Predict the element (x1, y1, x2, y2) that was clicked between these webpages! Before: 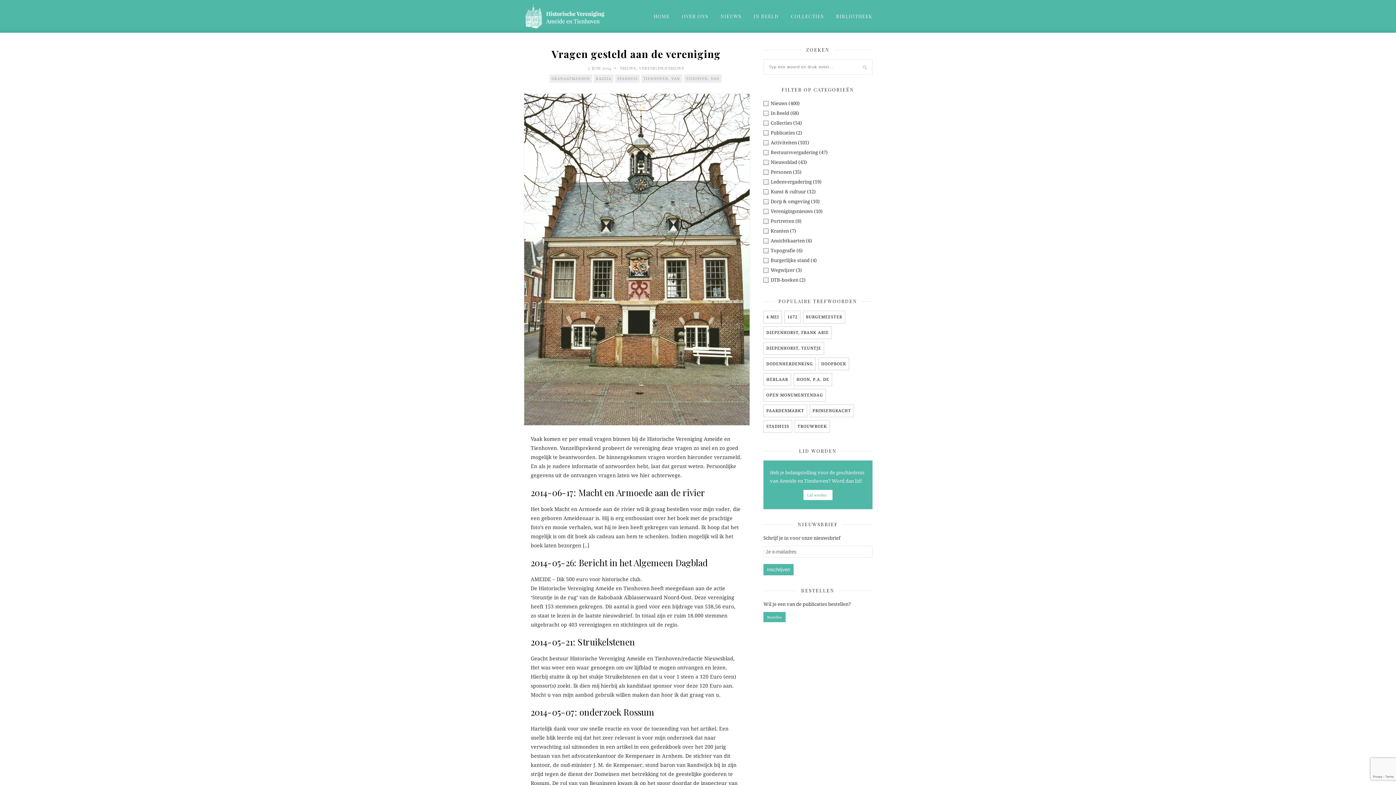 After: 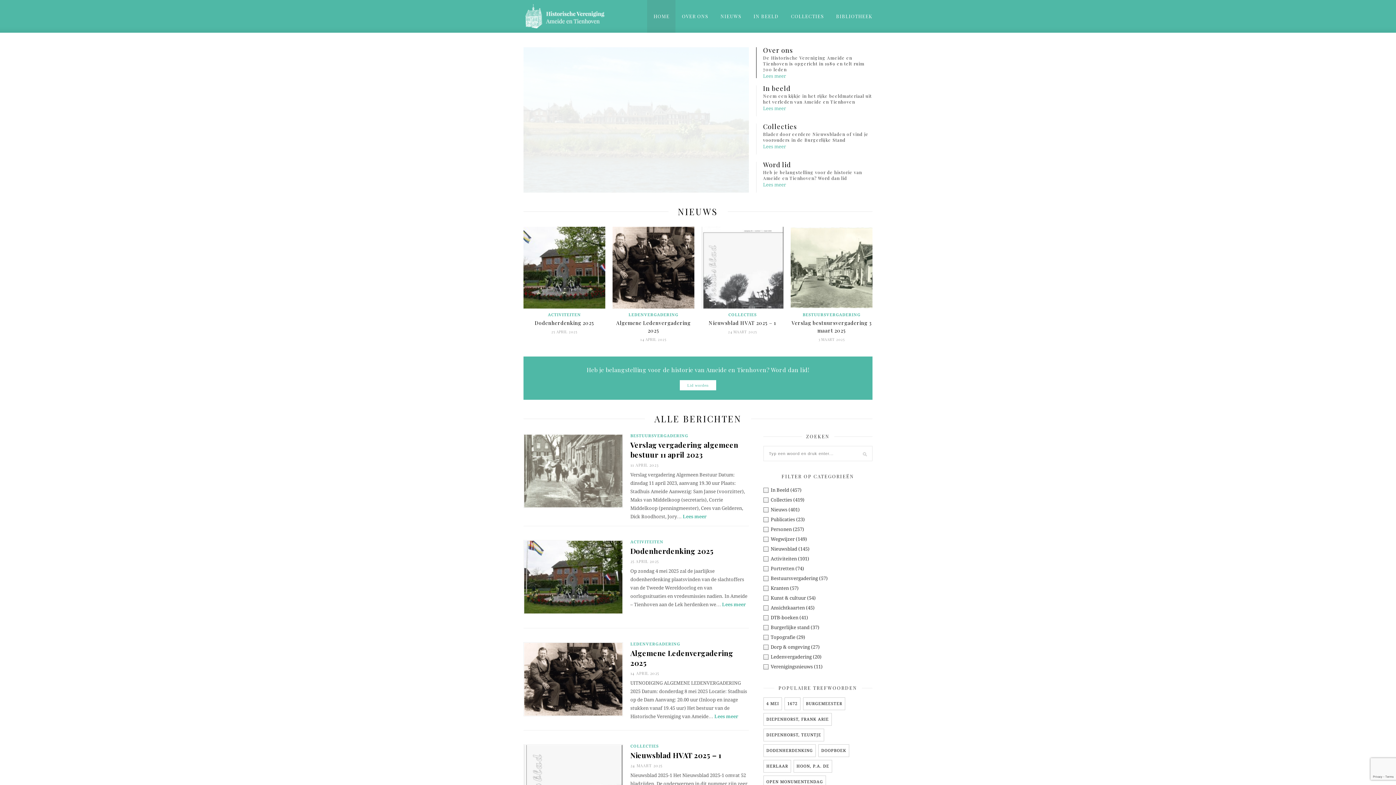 Action: bbox: (653, 13, 669, 19) label: HOME